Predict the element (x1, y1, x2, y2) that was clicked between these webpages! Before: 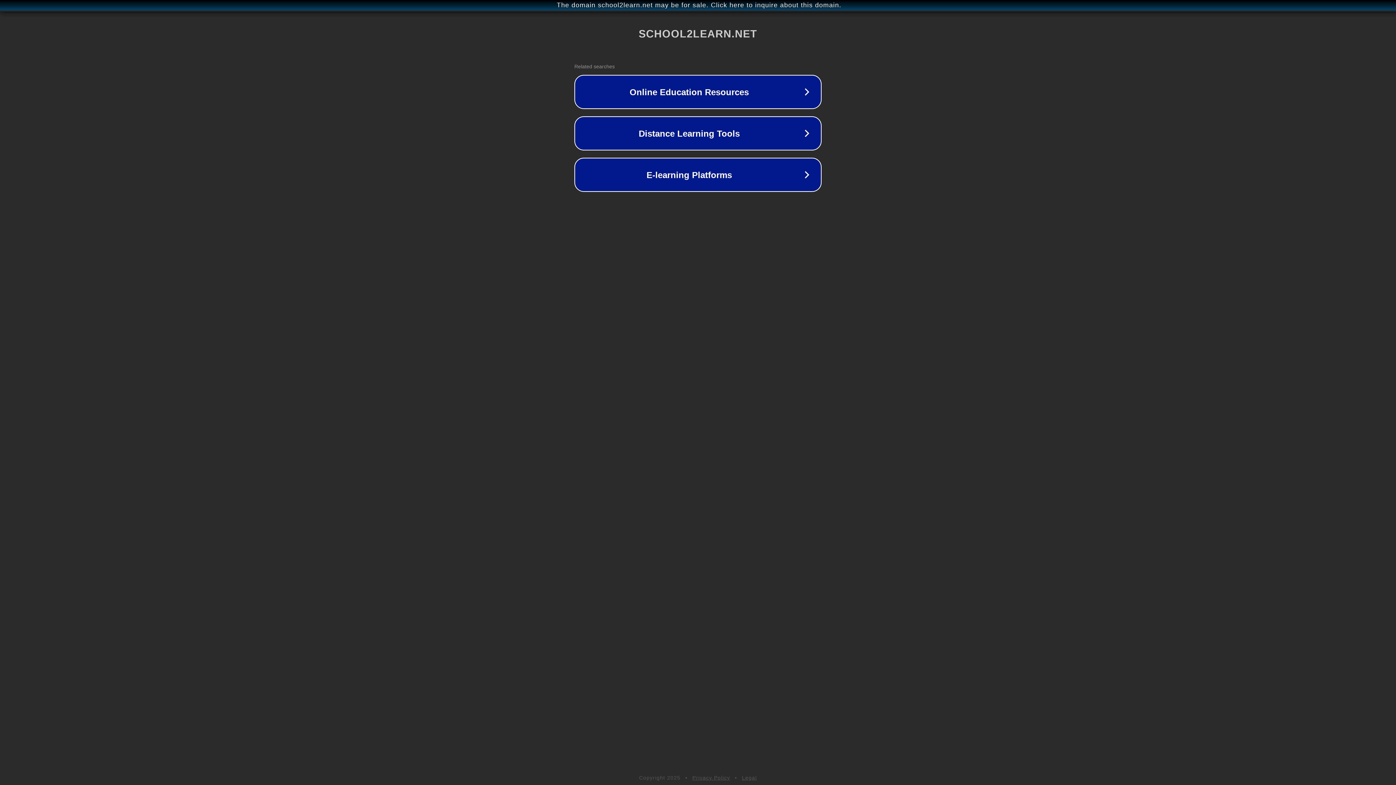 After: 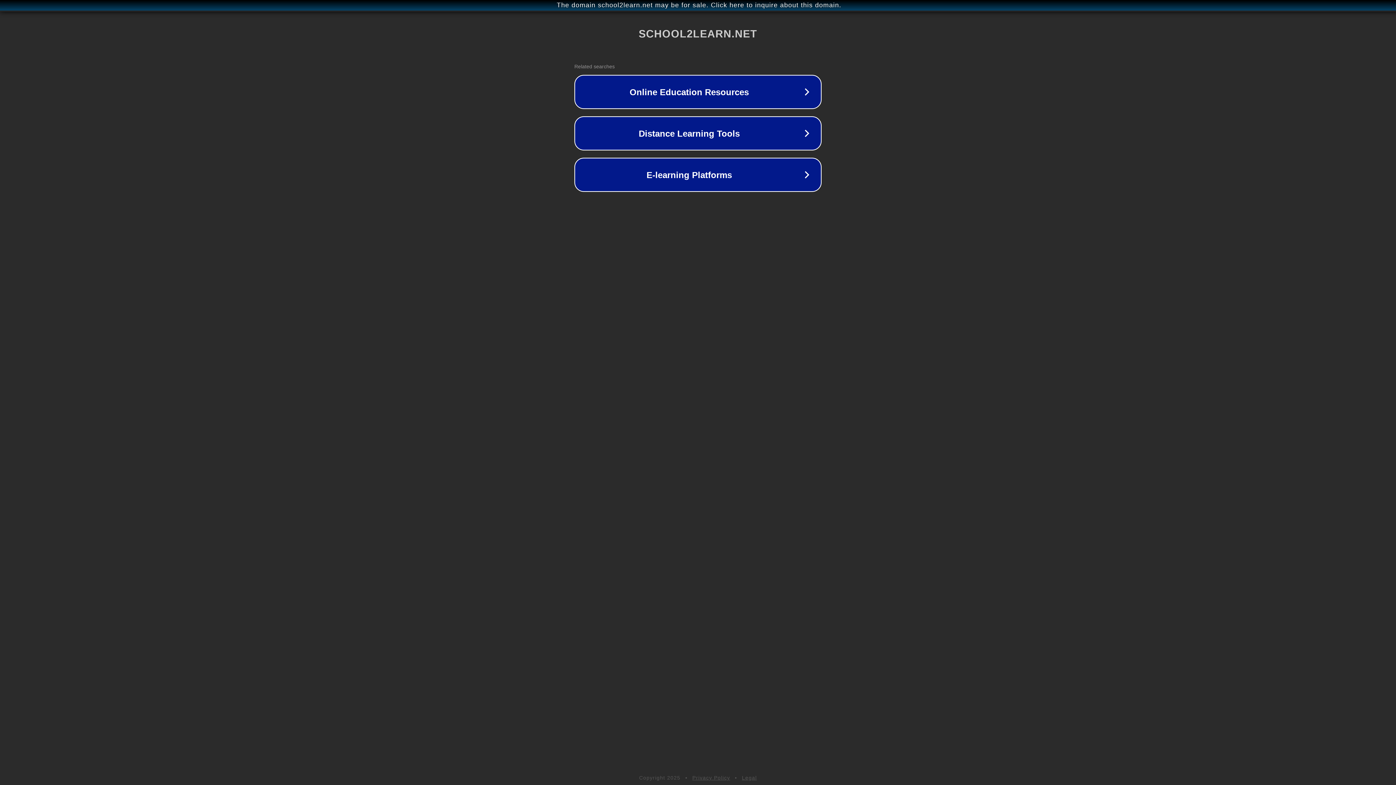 Action: label: Legal bbox: (742, 775, 757, 781)